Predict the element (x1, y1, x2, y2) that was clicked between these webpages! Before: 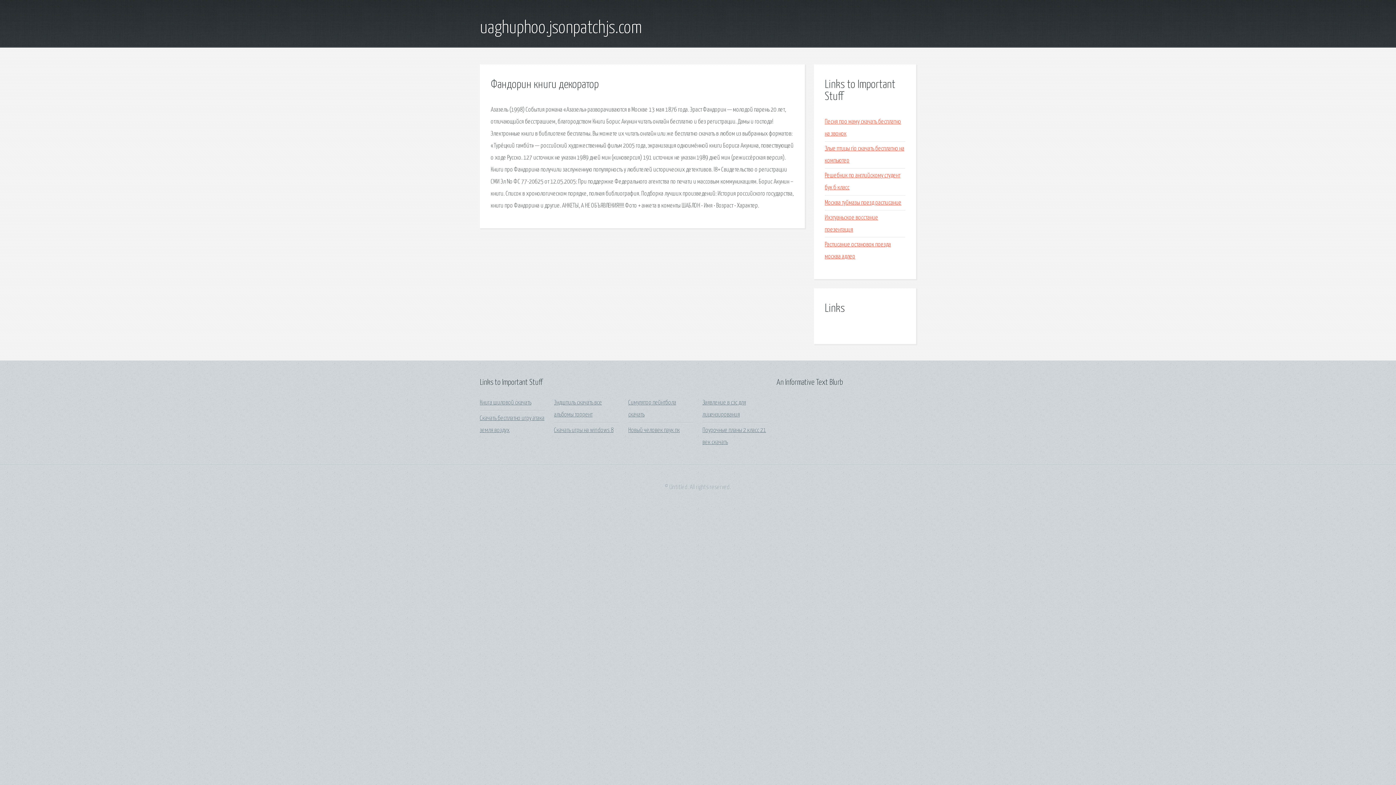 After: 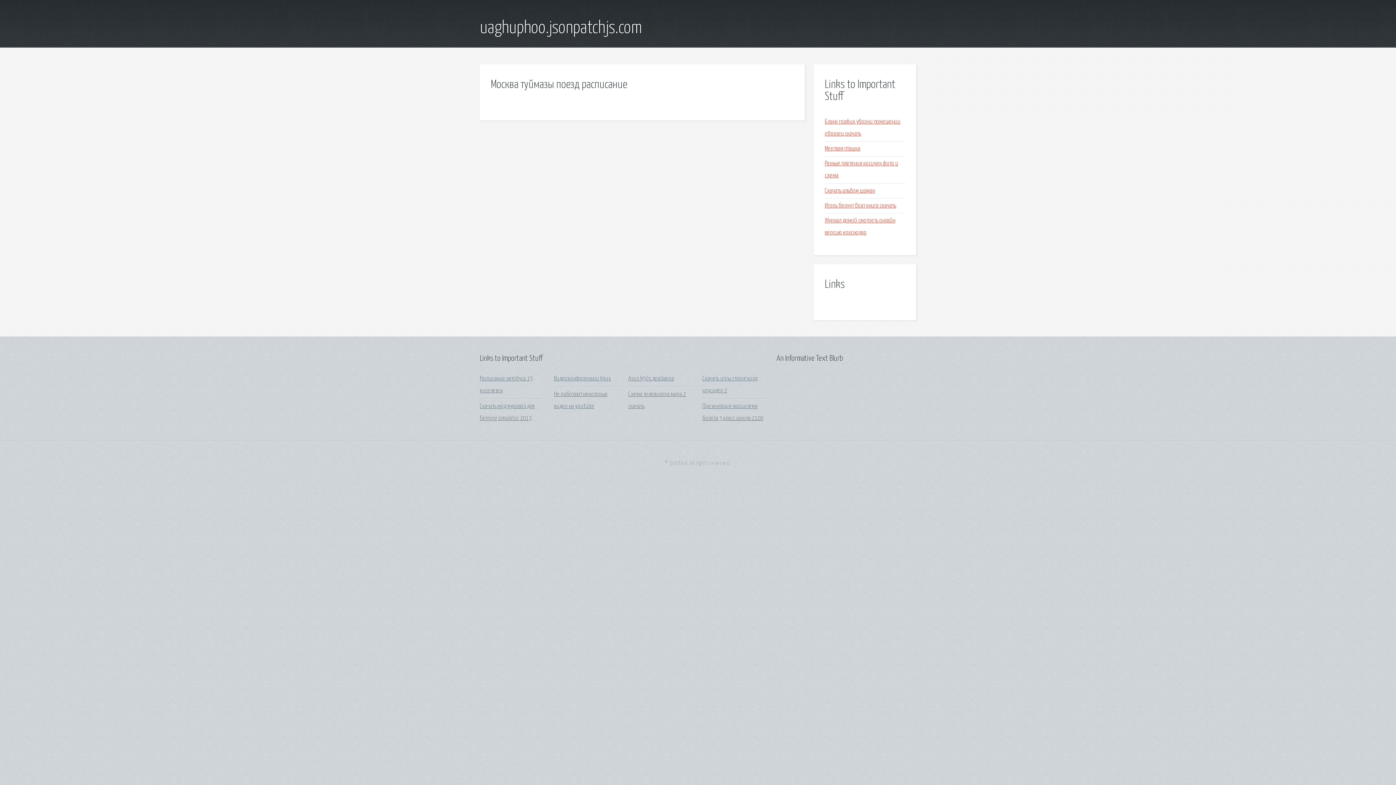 Action: label: Москва туймазы поезд расписание bbox: (825, 199, 901, 206)